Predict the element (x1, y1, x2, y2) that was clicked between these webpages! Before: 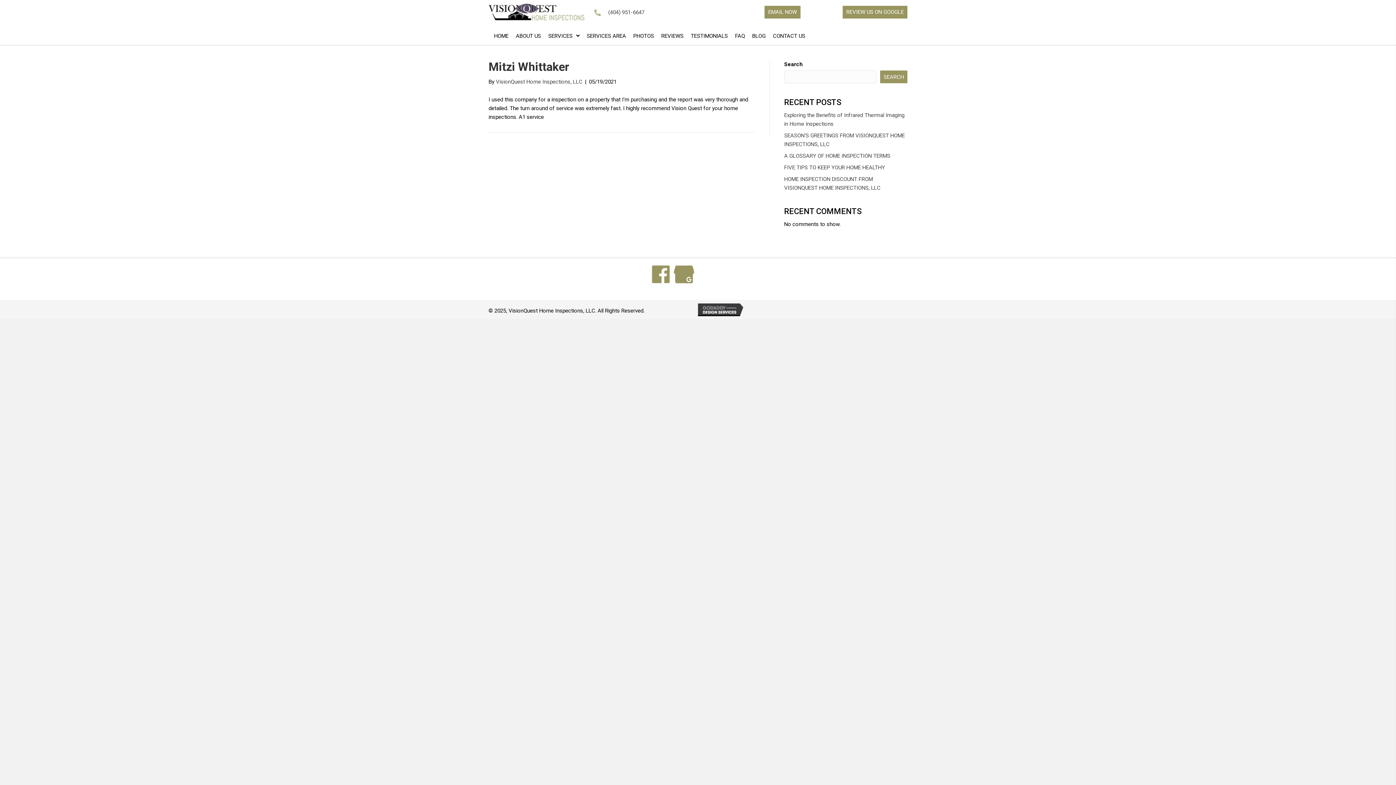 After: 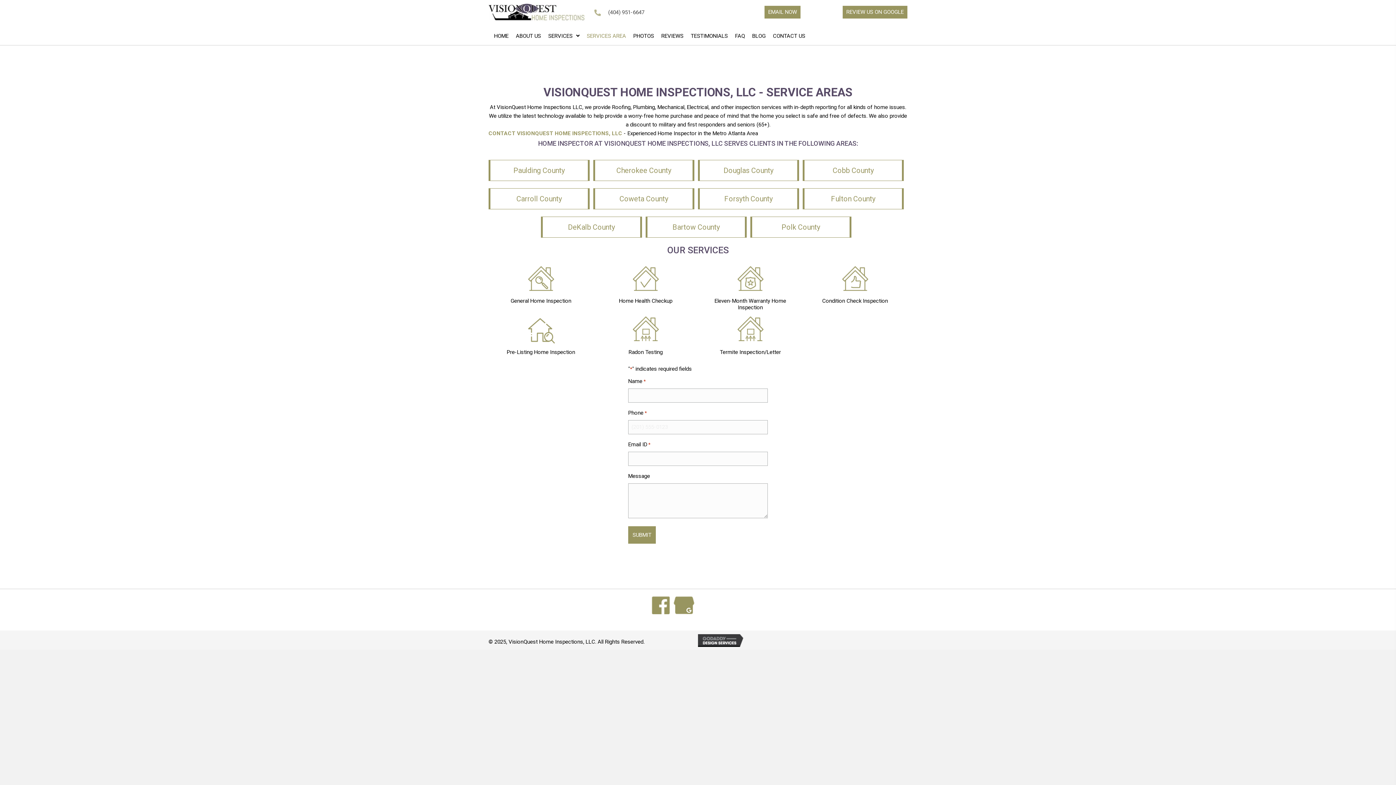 Action: bbox: (586, 29, 626, 39) label: SERVICES AREA